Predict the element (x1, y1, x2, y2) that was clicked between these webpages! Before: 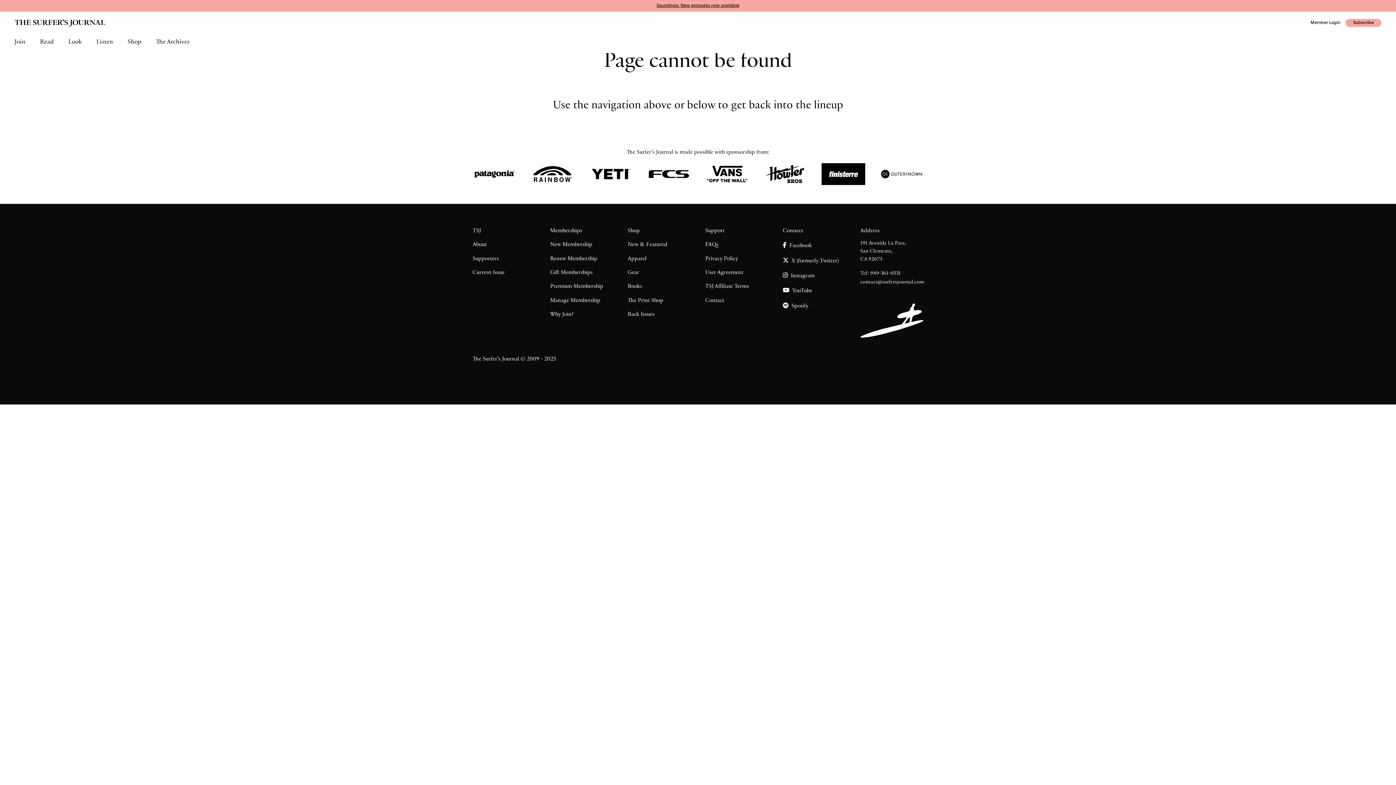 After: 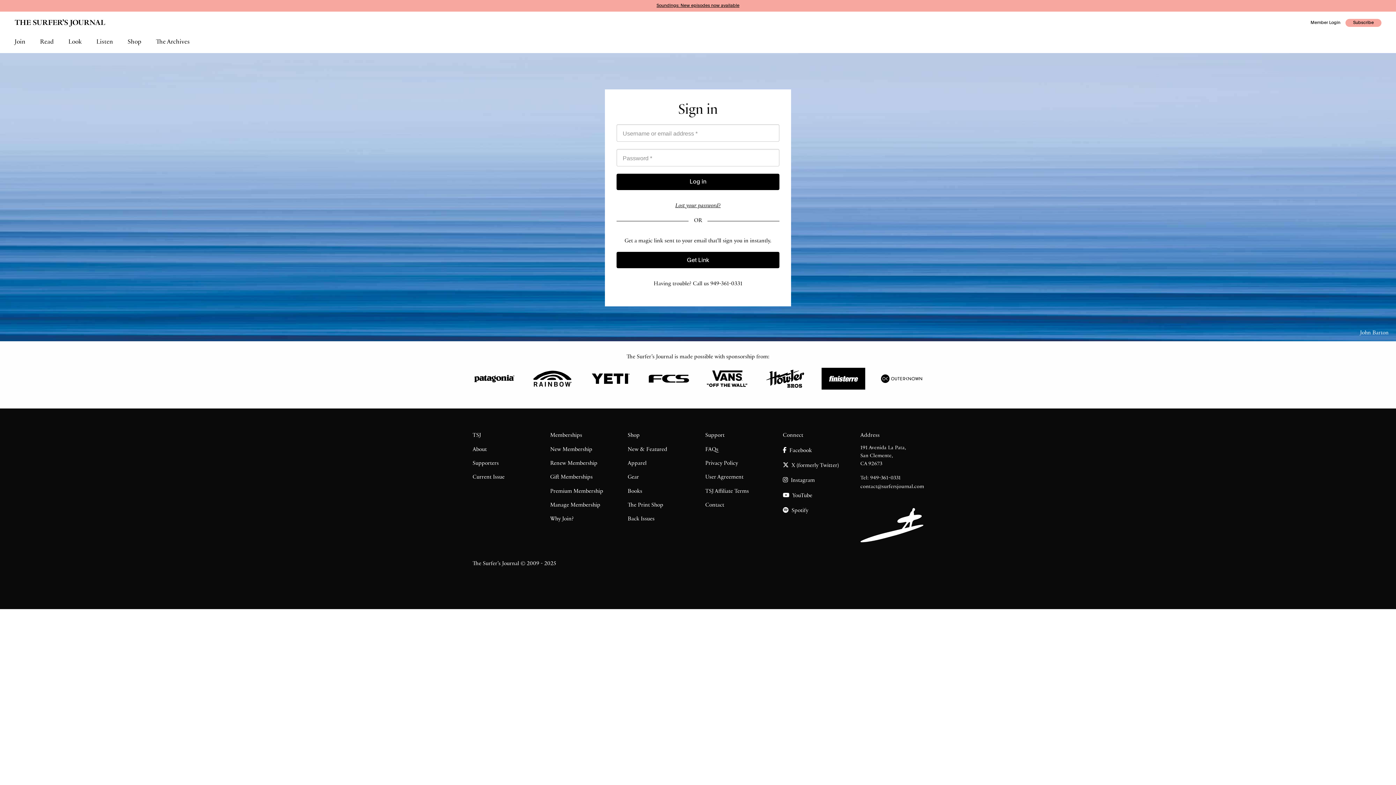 Action: bbox: (1308, 20, 1343, 25) label: Member Login